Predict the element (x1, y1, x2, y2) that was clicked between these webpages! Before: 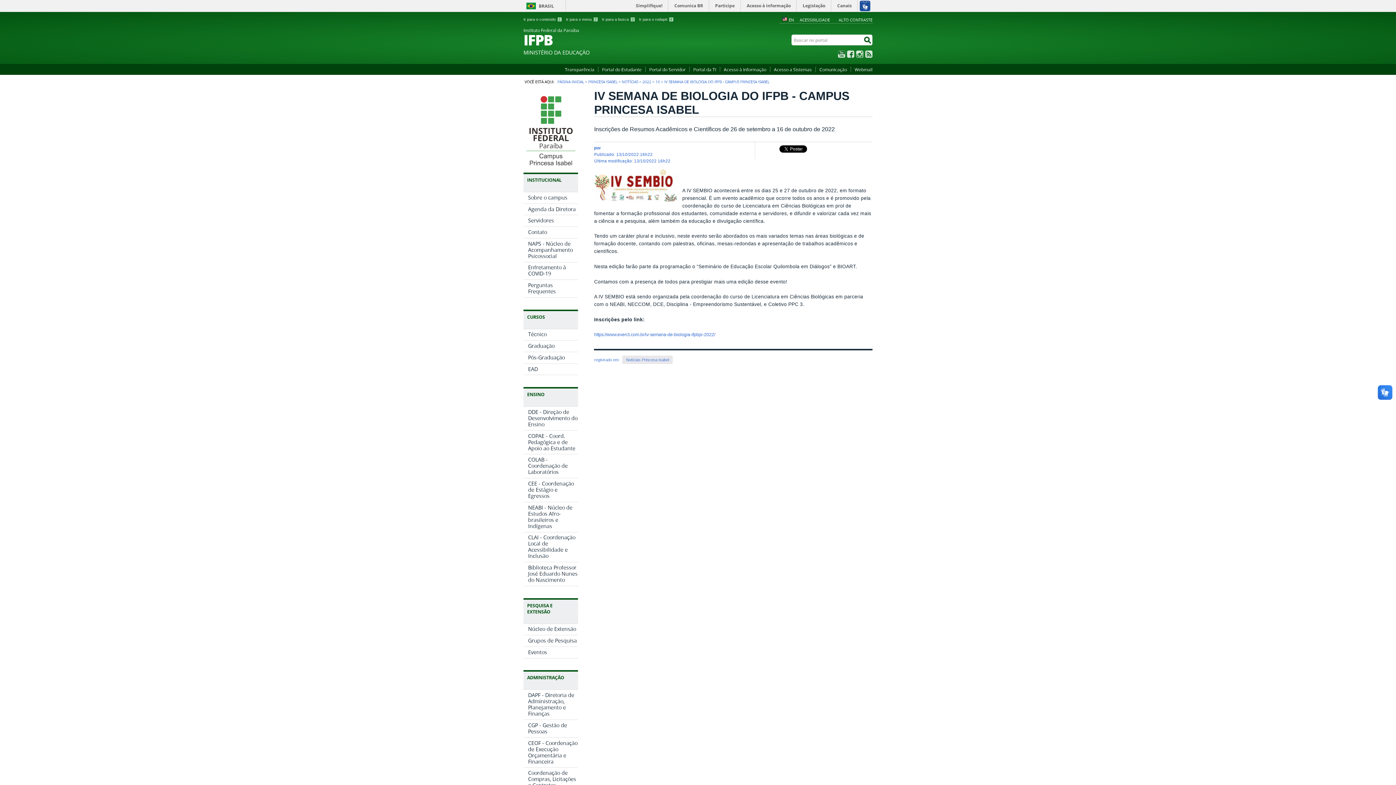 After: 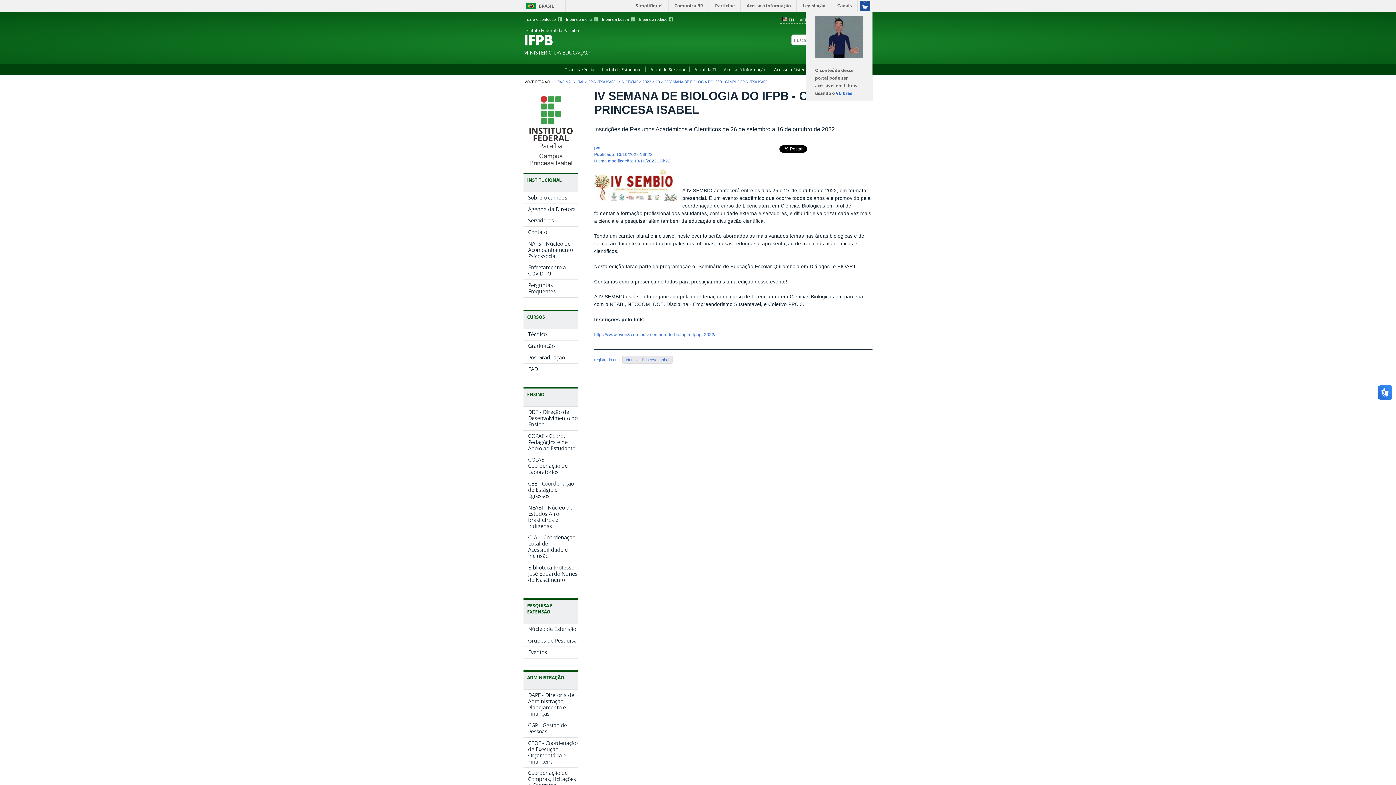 Action: bbox: (857, 0, 872, 11)